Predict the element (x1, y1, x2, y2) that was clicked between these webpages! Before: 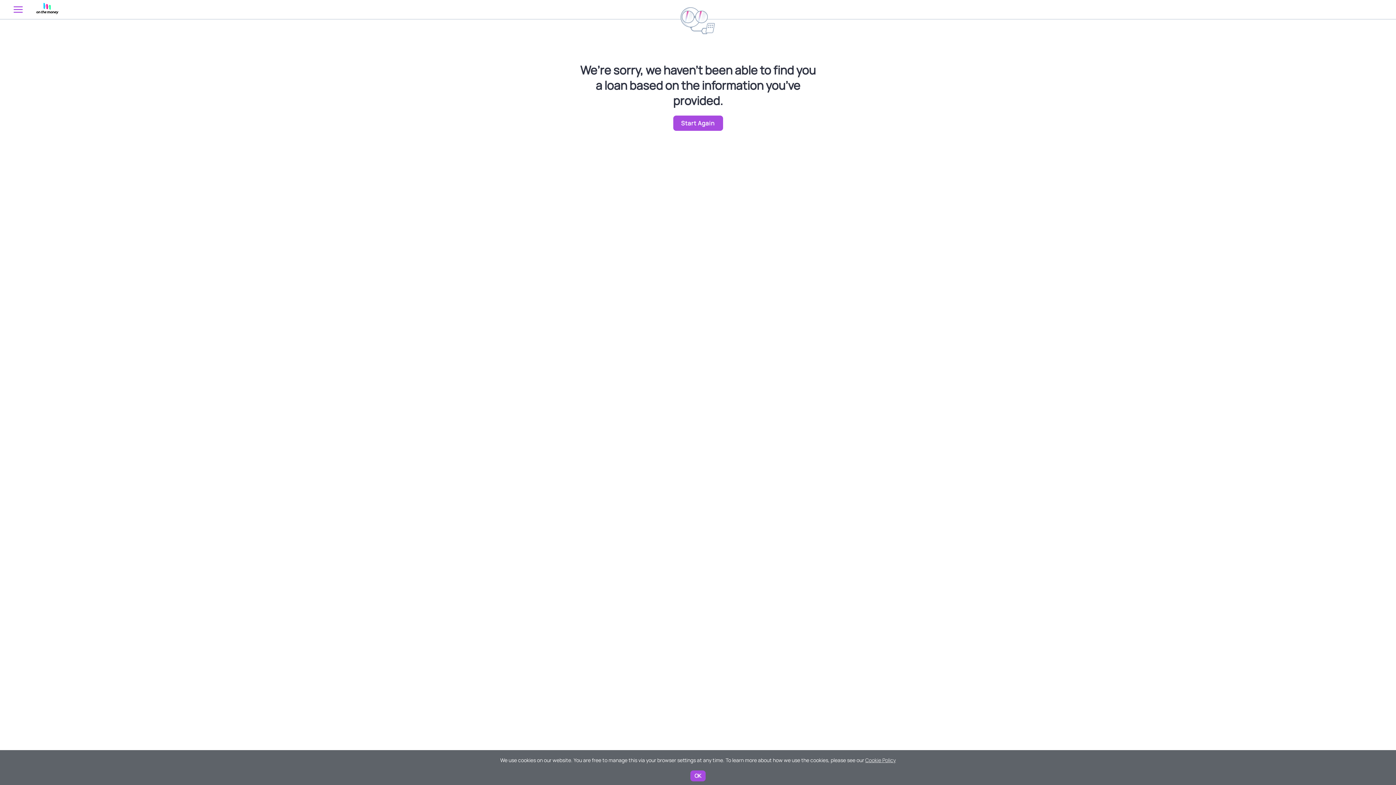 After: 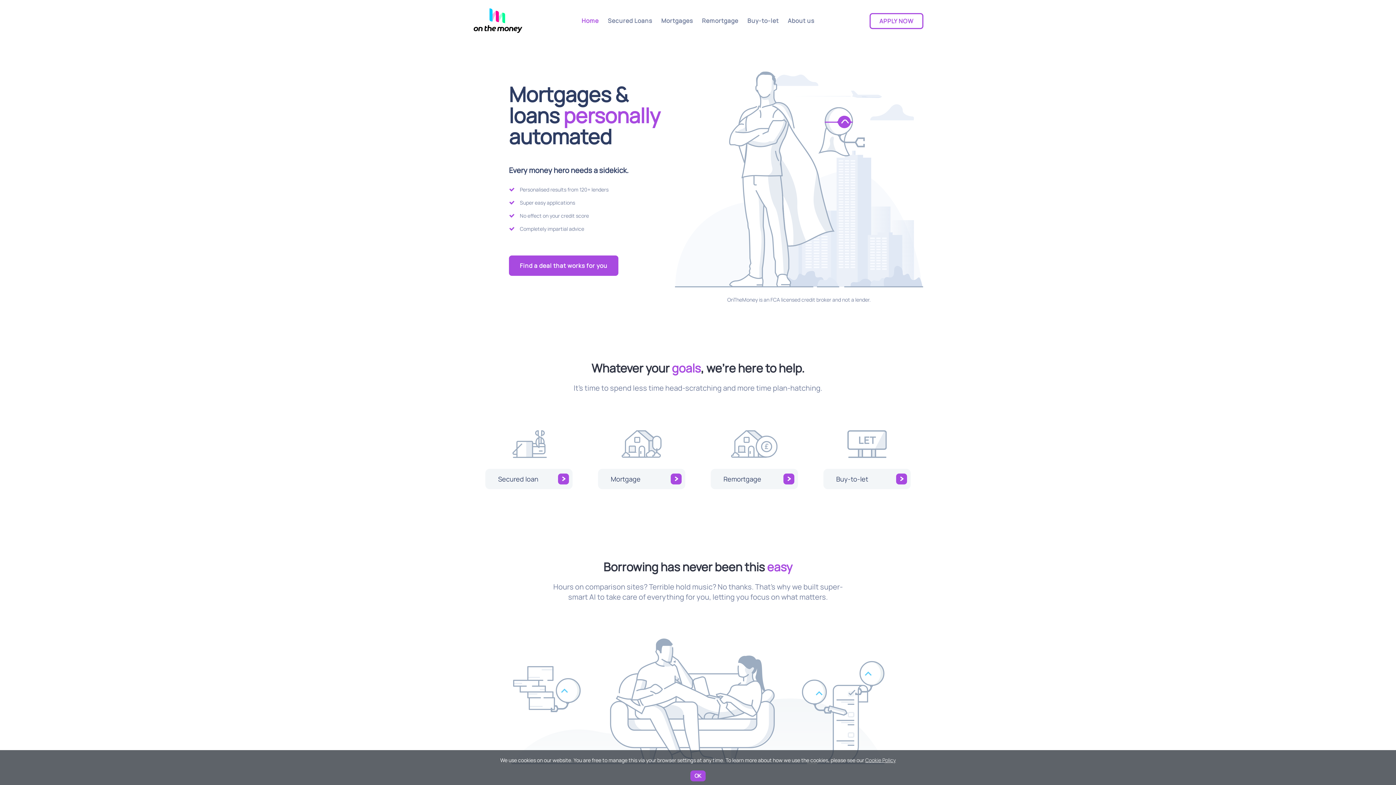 Action: label: Start Again bbox: (673, 115, 723, 130)